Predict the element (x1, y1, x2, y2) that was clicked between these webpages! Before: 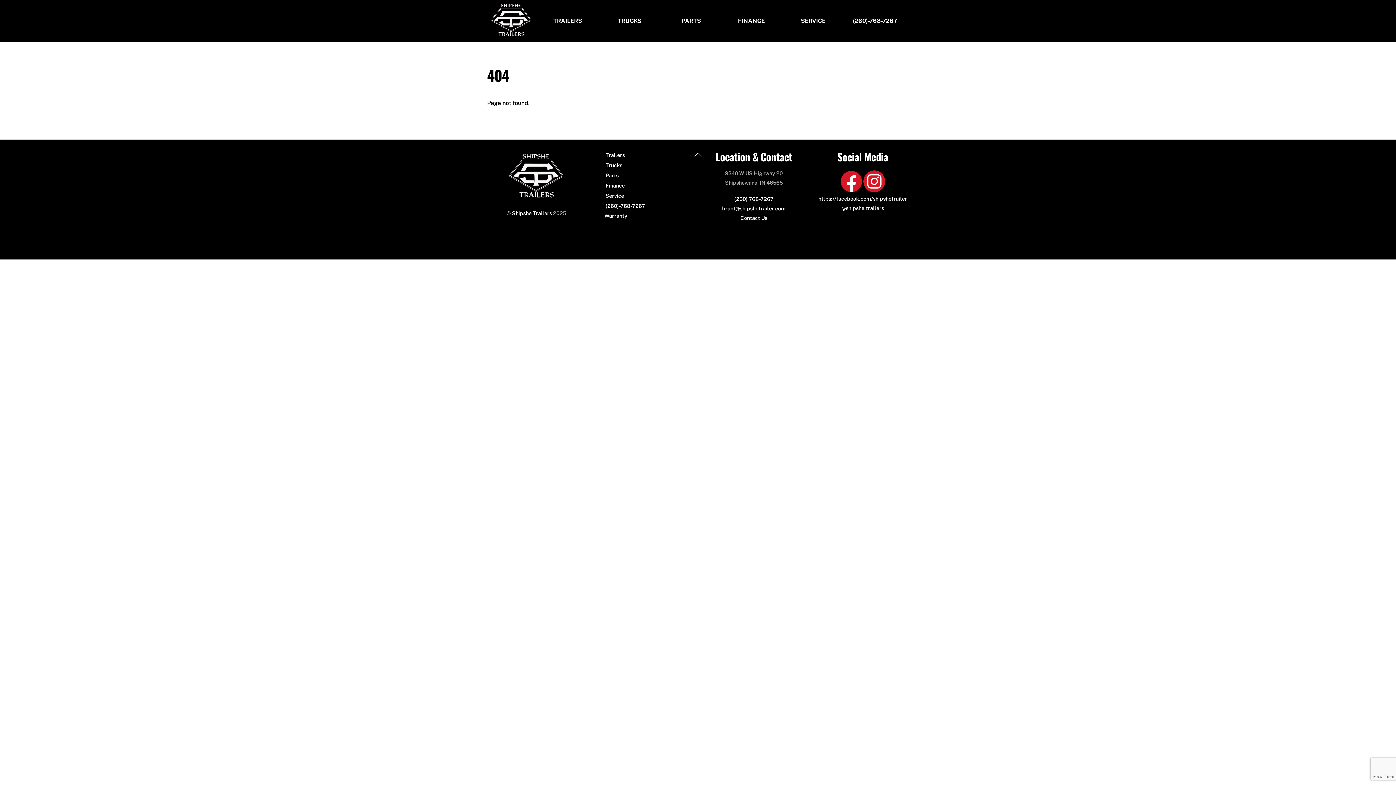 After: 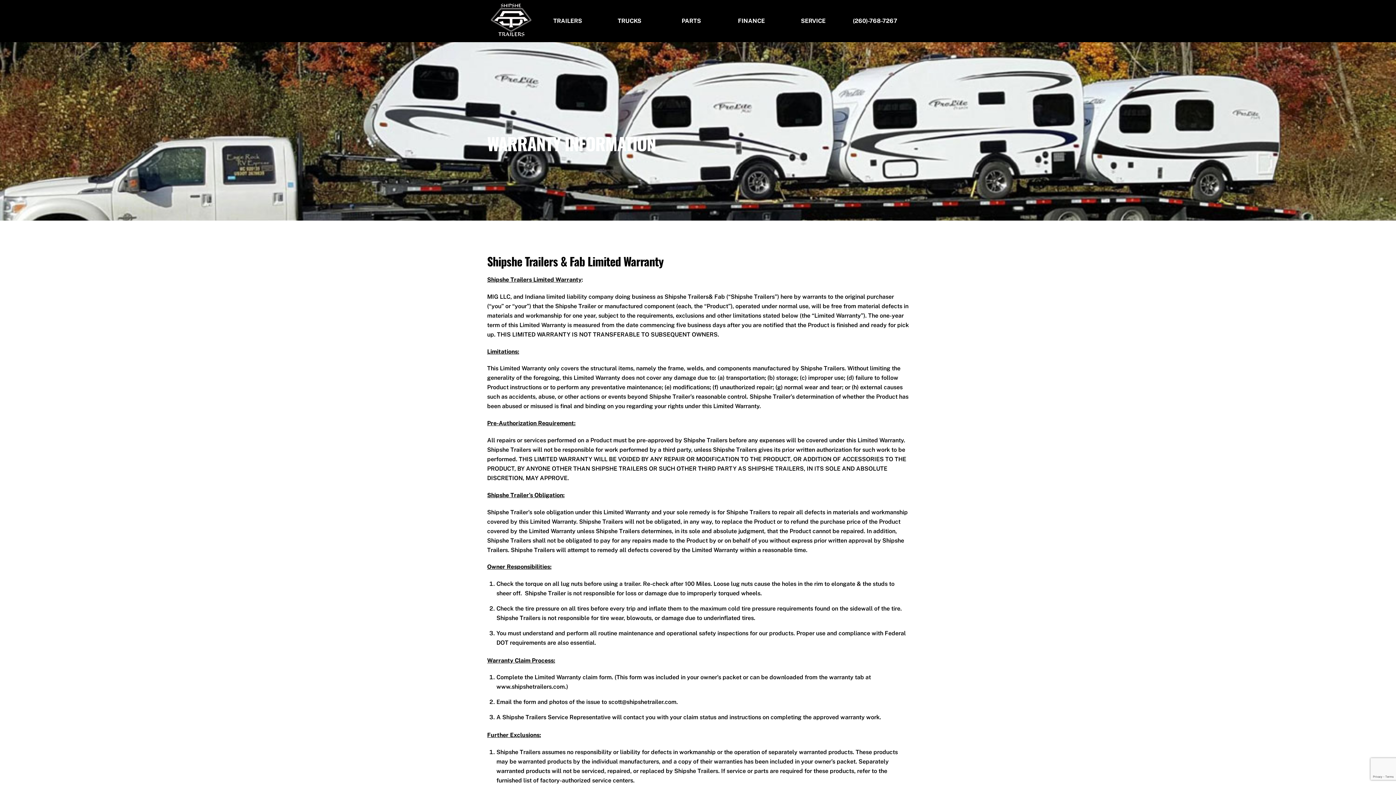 Action: bbox: (604, 212, 627, 218) label: Warranty